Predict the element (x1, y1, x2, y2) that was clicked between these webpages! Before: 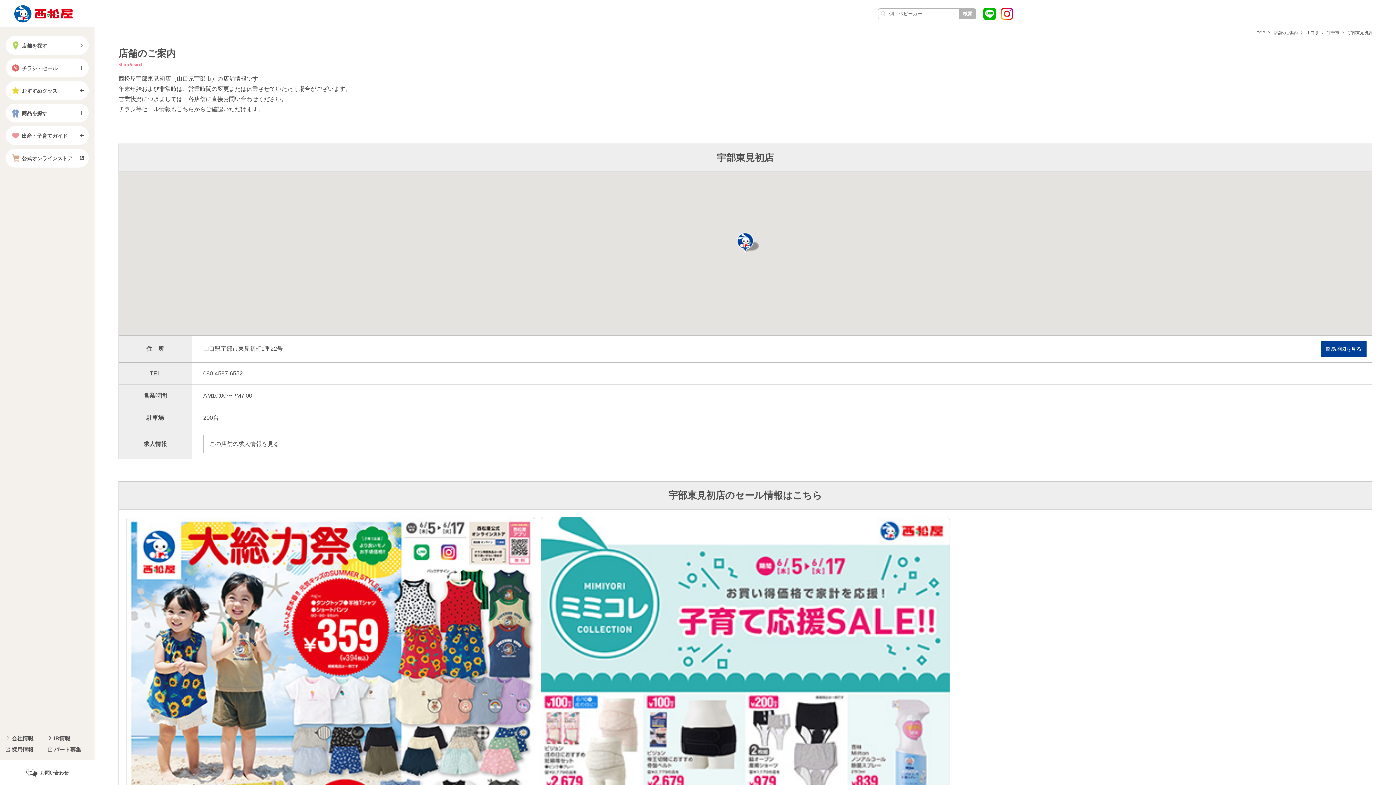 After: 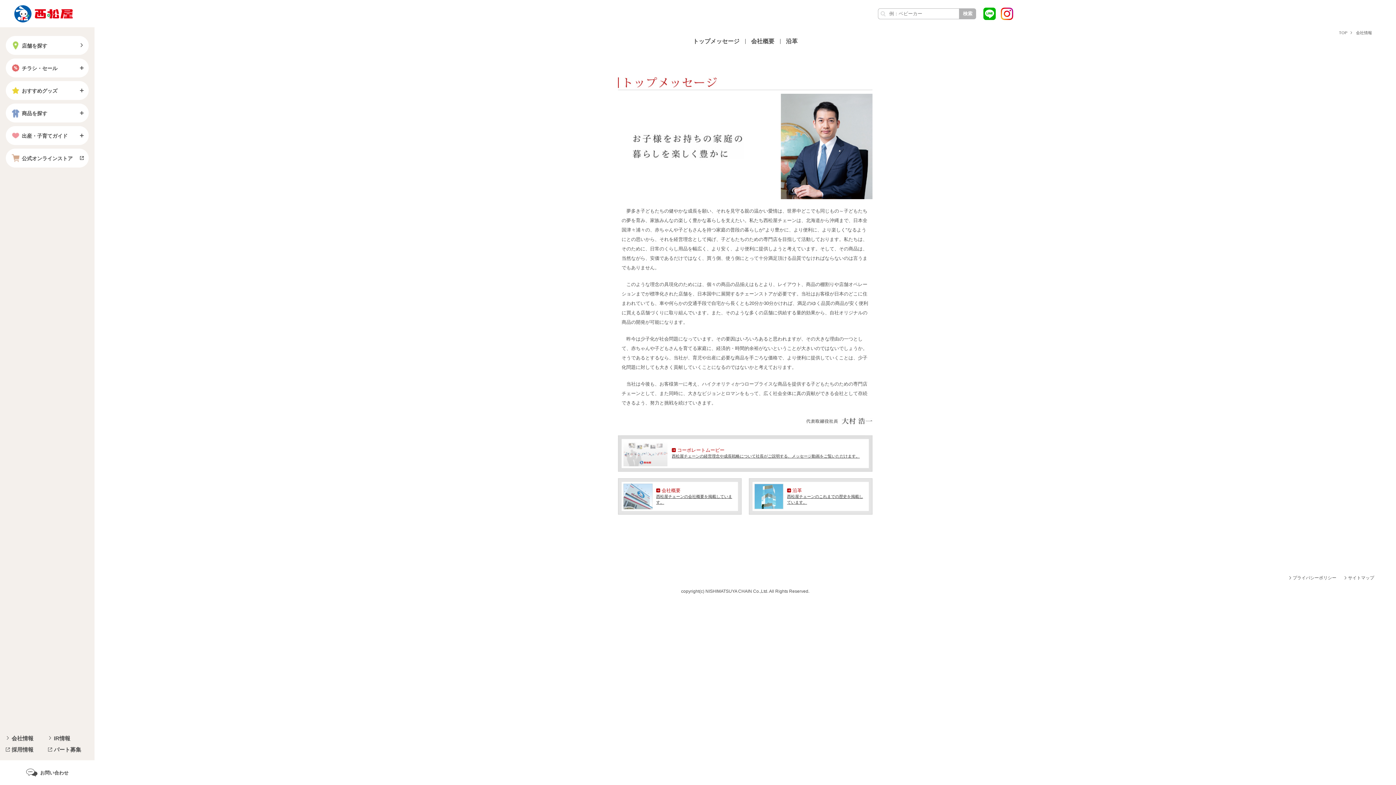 Action: bbox: (5, 733, 48, 744) label: 会社情報